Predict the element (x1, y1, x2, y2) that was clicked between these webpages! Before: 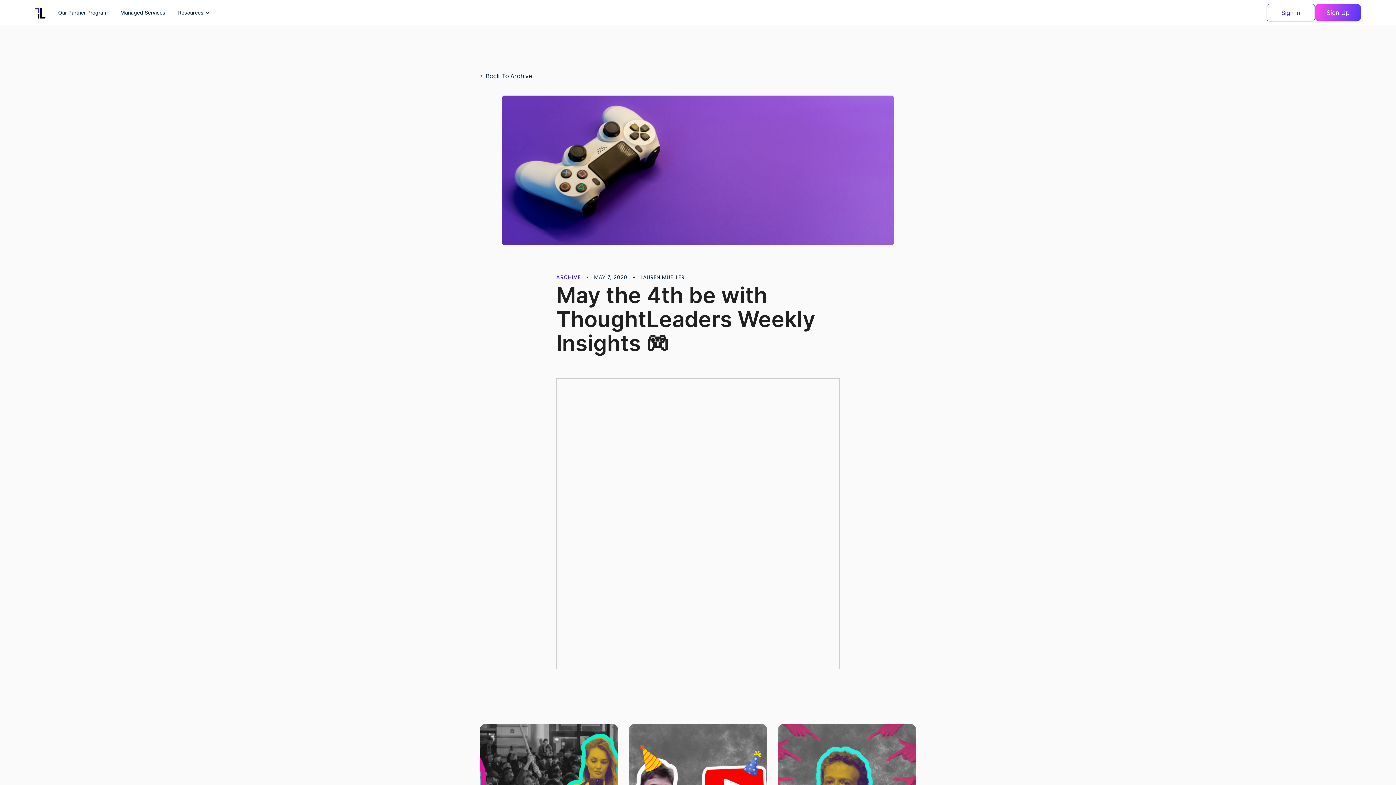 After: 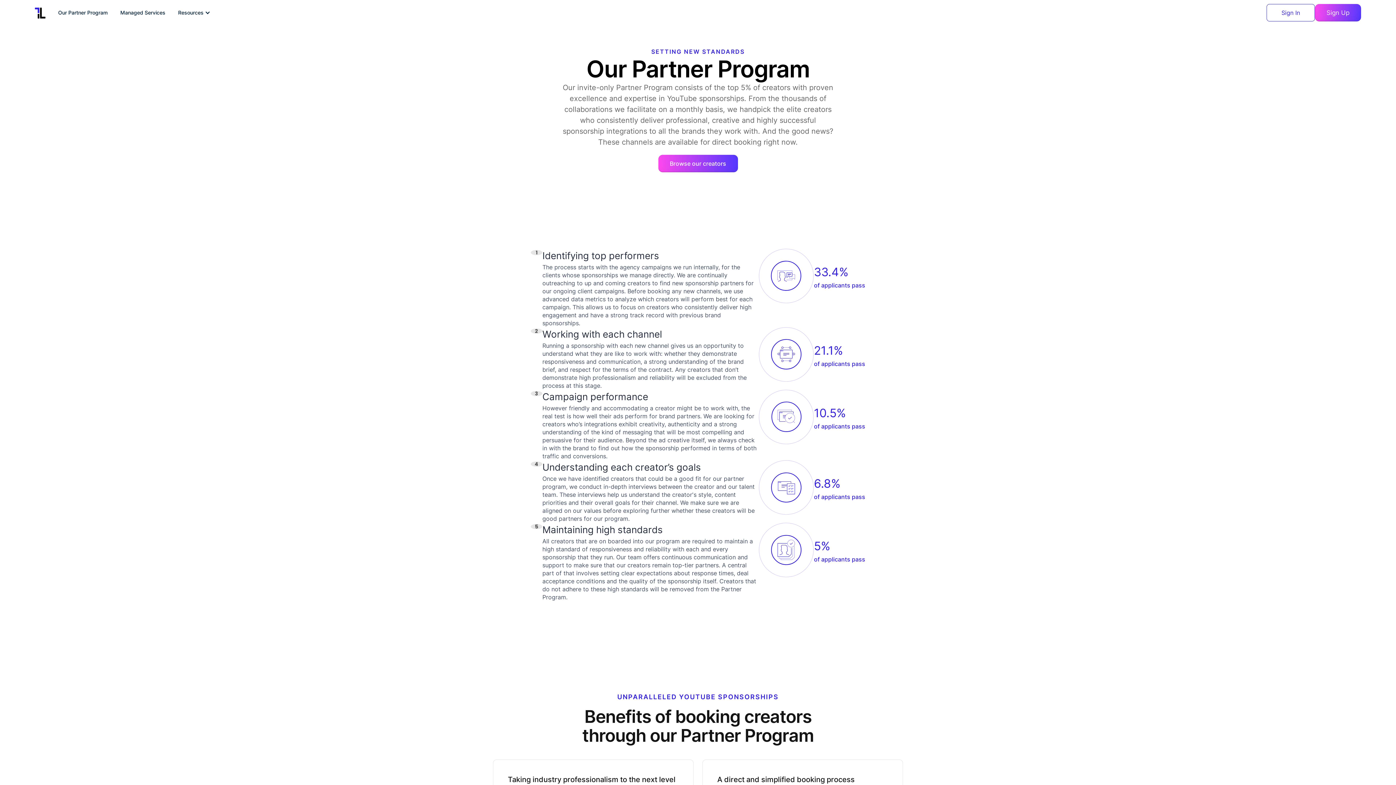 Action: label: Our Partner Program bbox: (54, -1, 116, 26)